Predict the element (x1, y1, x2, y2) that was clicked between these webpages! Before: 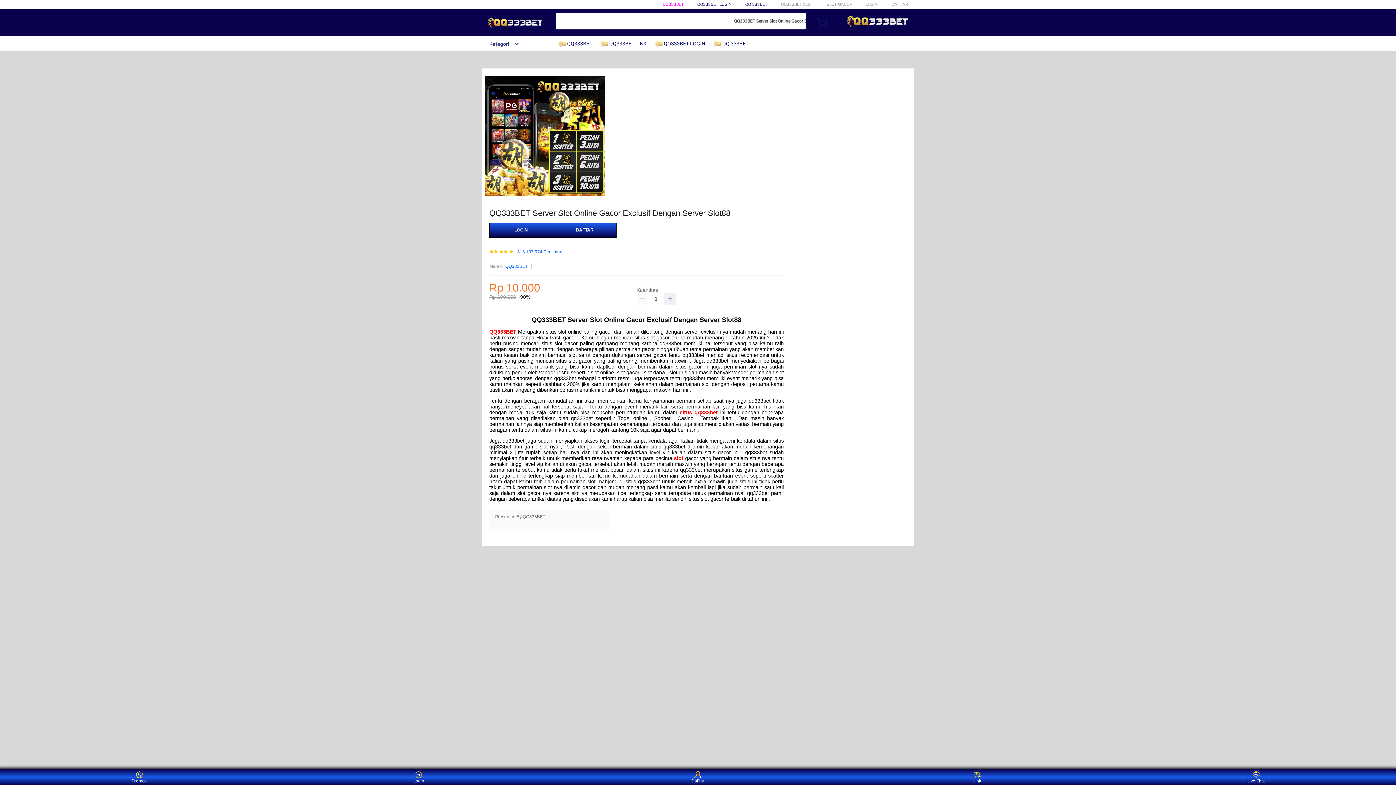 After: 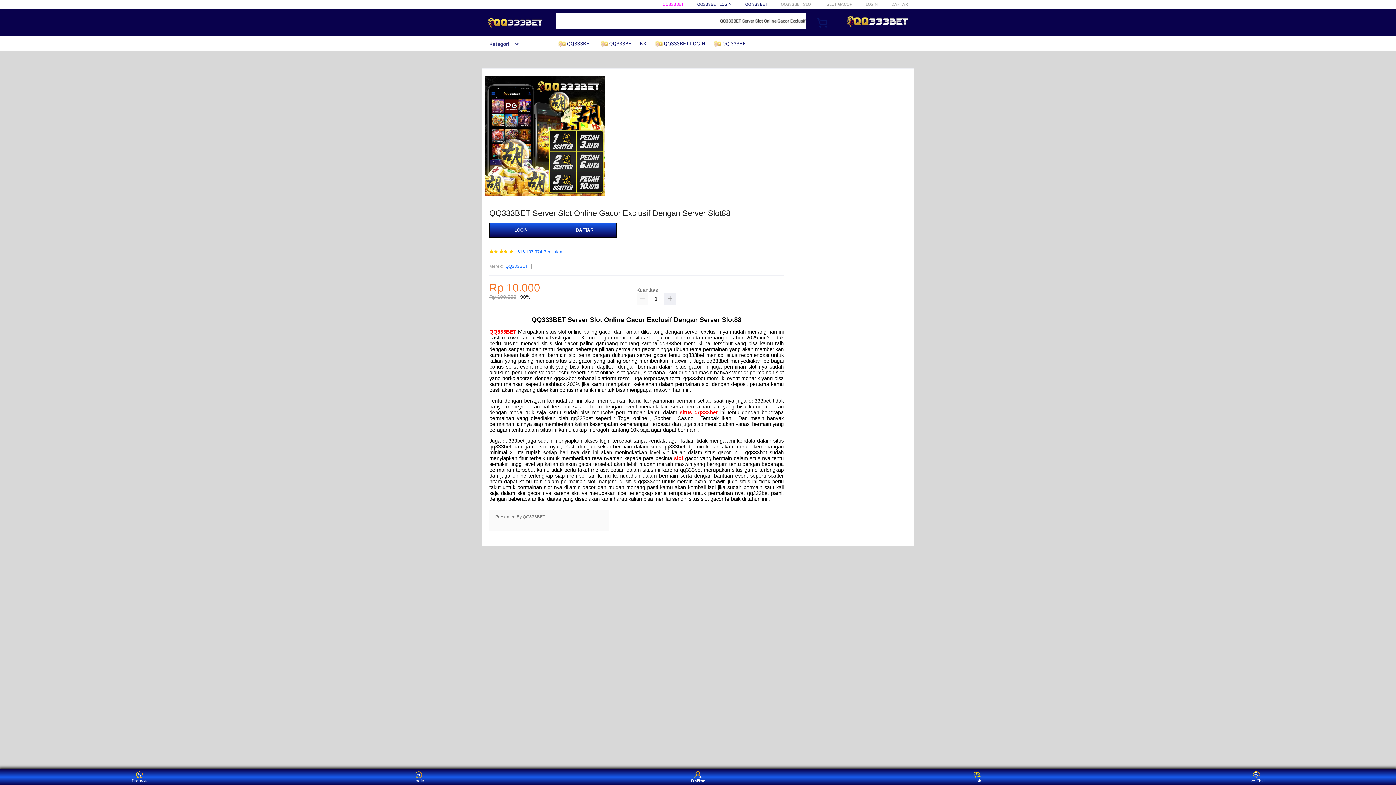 Action: bbox: (684, 771, 711, 783) label: Daftar